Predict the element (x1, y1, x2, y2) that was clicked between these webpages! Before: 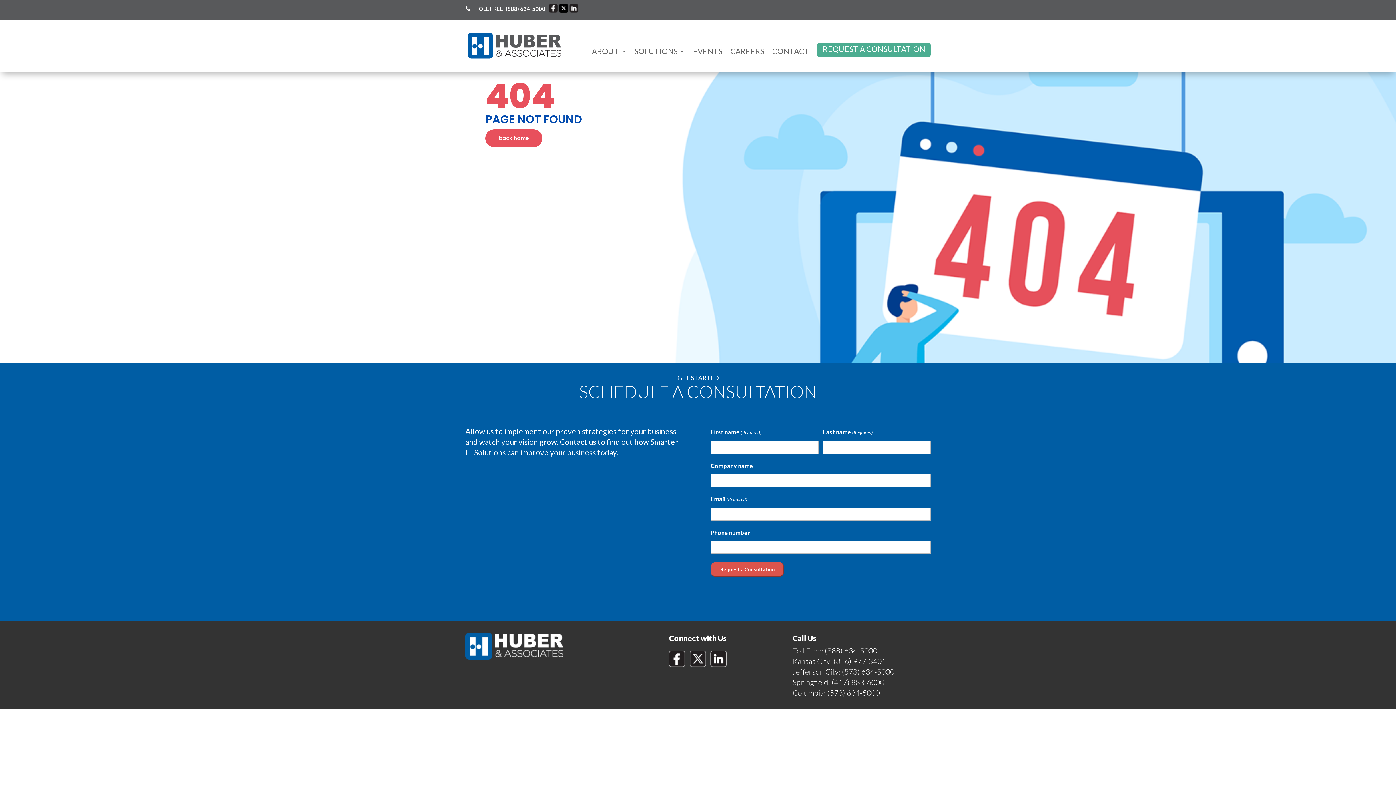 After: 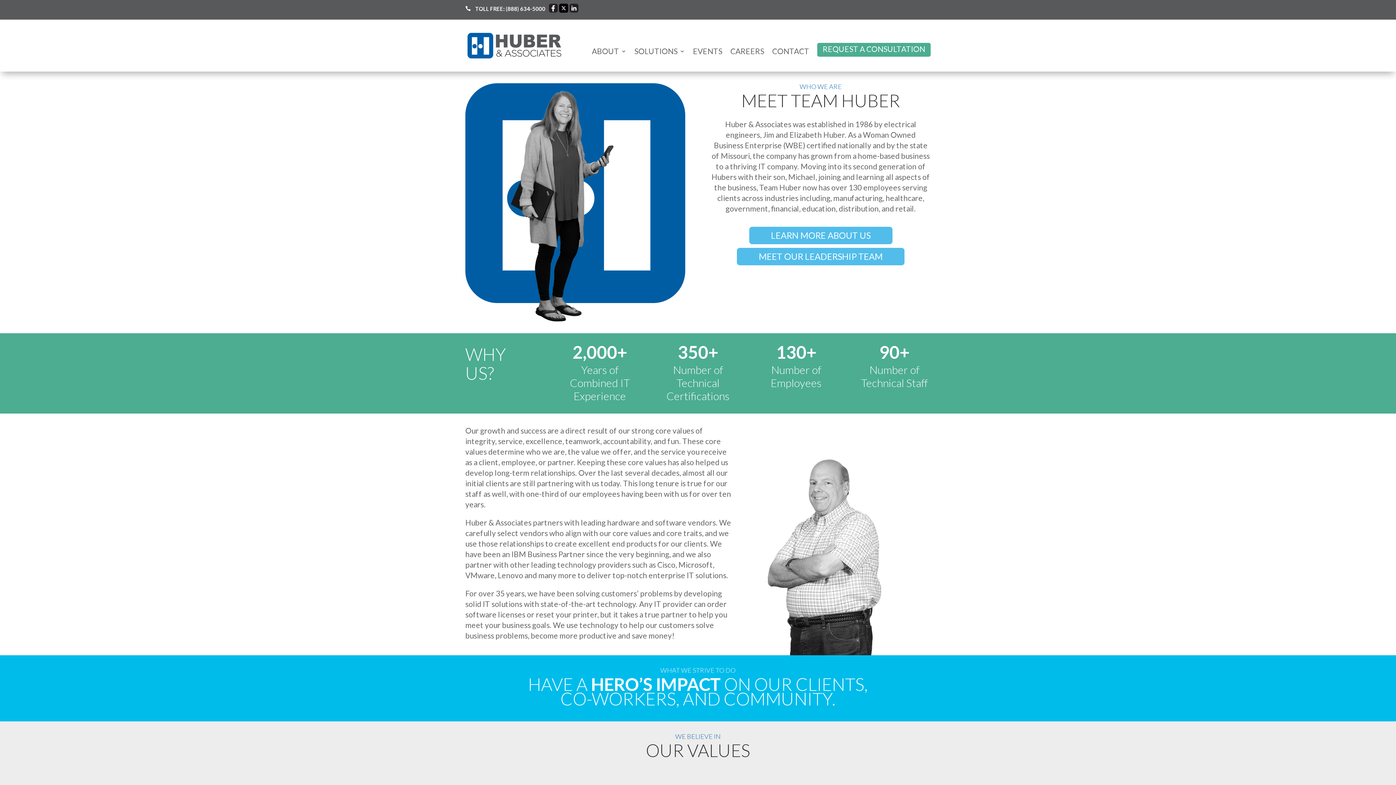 Action: bbox: (592, 48, 626, 56) label: ABOUT